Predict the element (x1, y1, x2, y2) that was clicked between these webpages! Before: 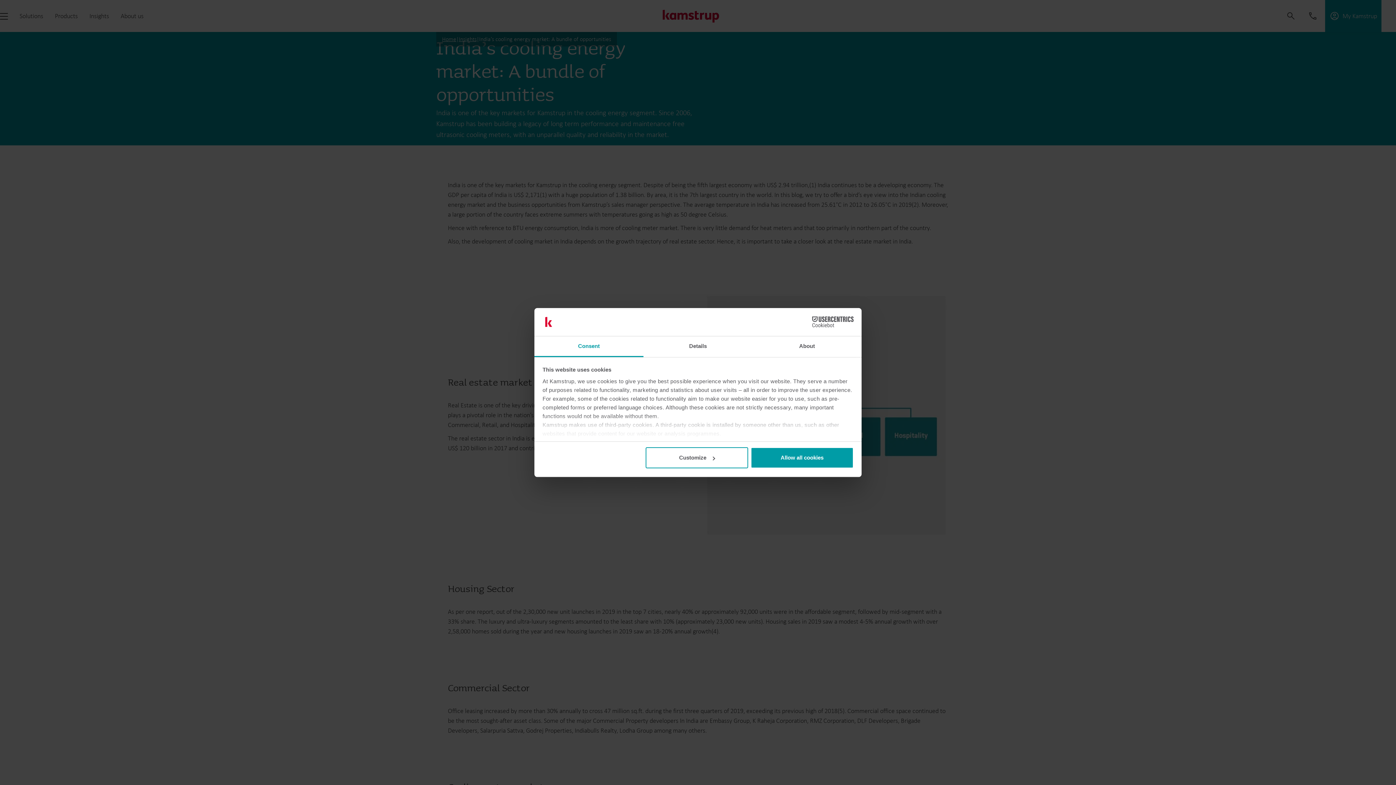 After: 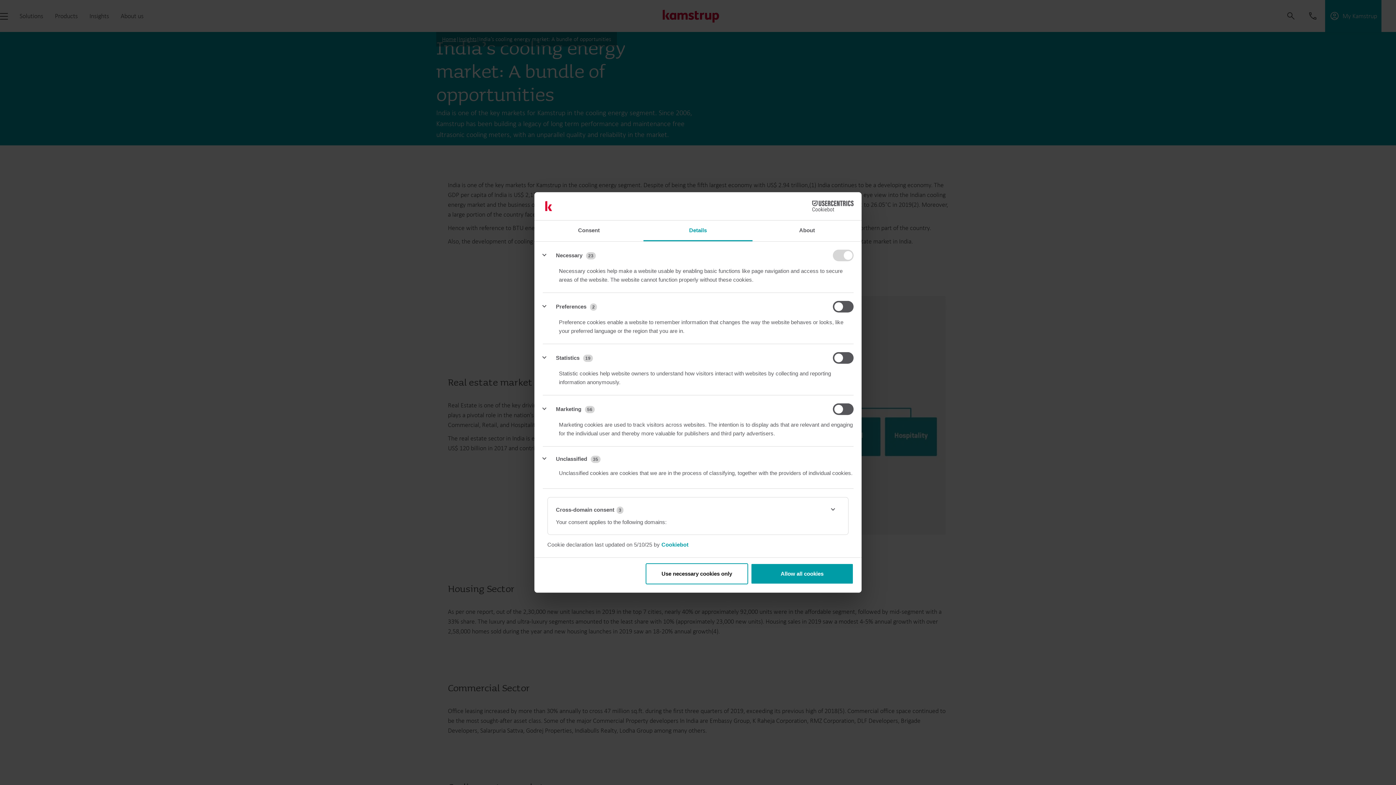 Action: bbox: (643, 336, 752, 357) label: Details